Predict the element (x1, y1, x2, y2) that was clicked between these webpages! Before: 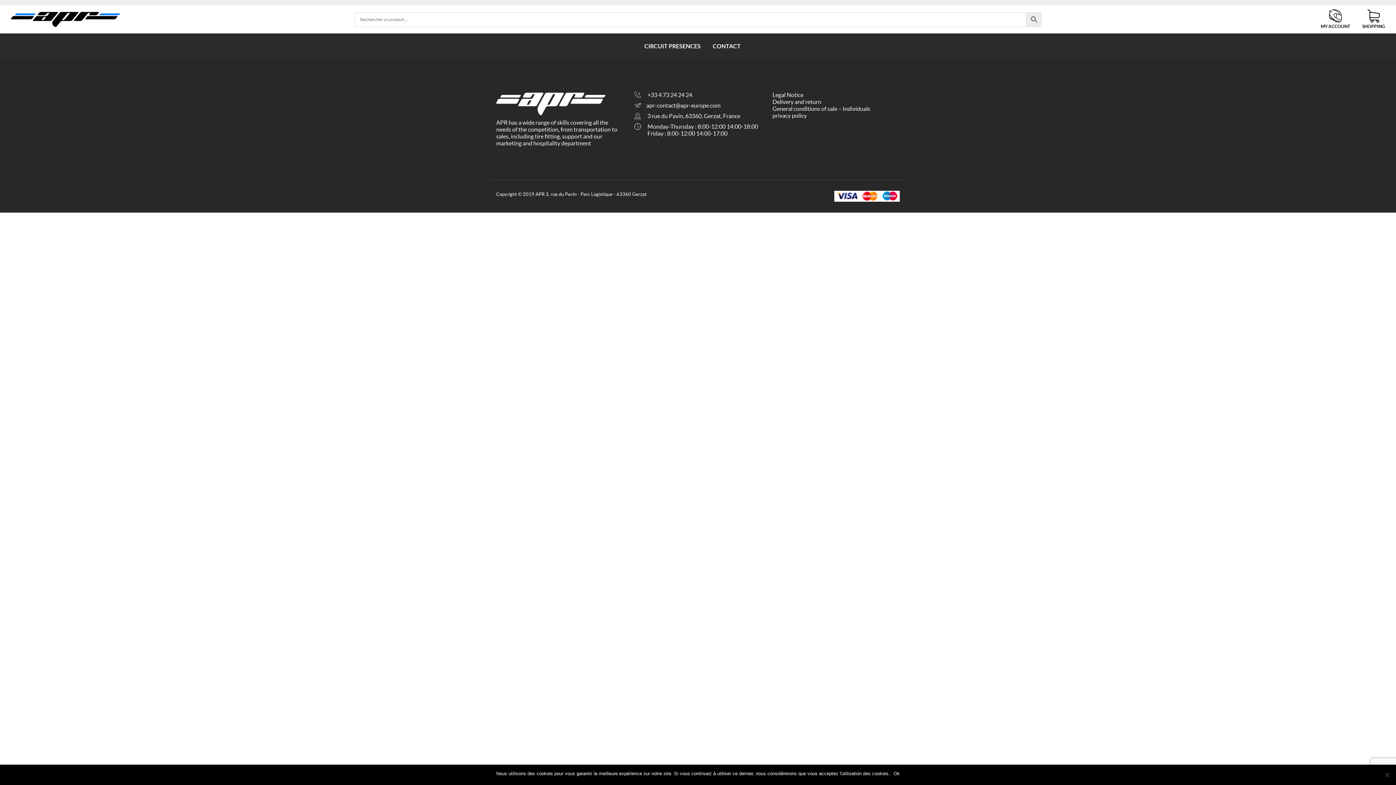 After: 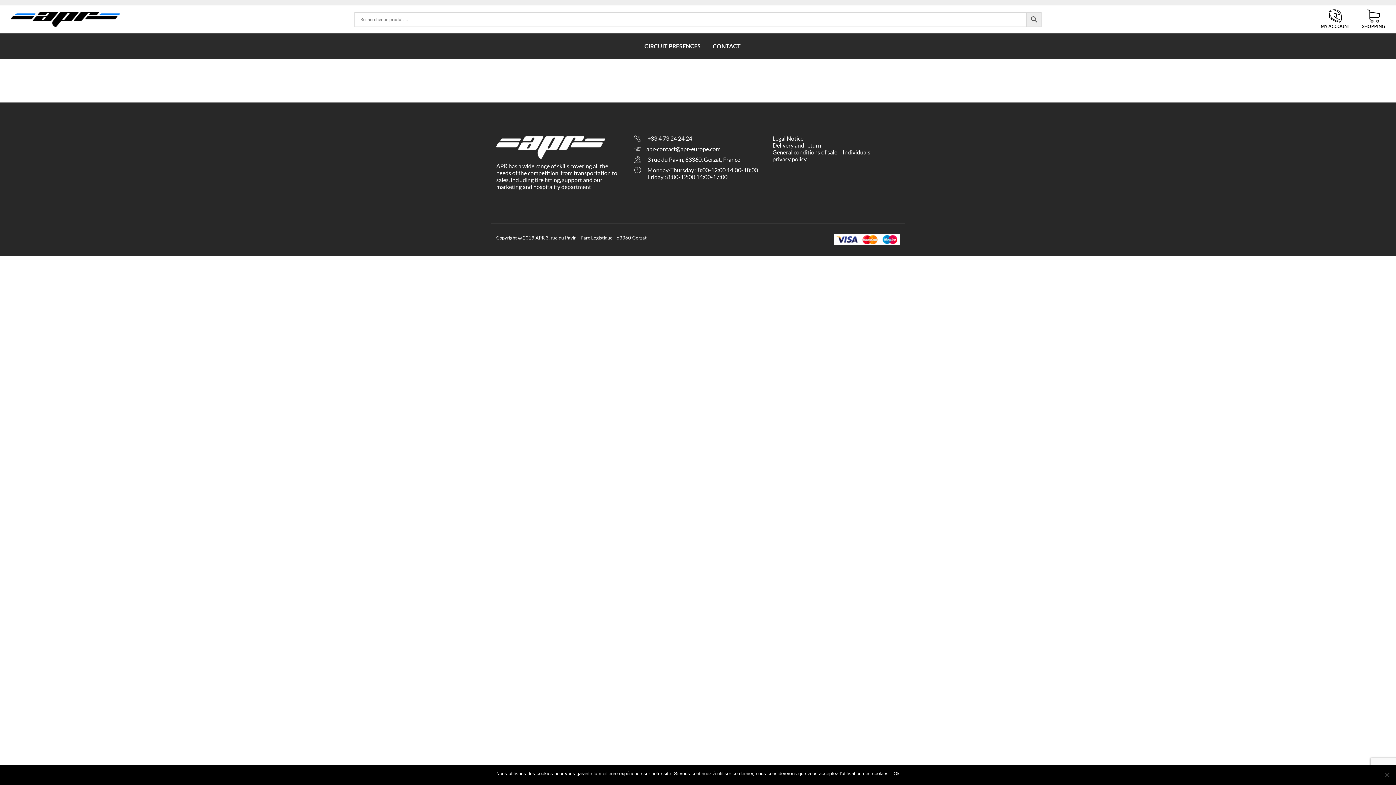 Action: bbox: (772, 98, 821, 105) label: Delivery and return